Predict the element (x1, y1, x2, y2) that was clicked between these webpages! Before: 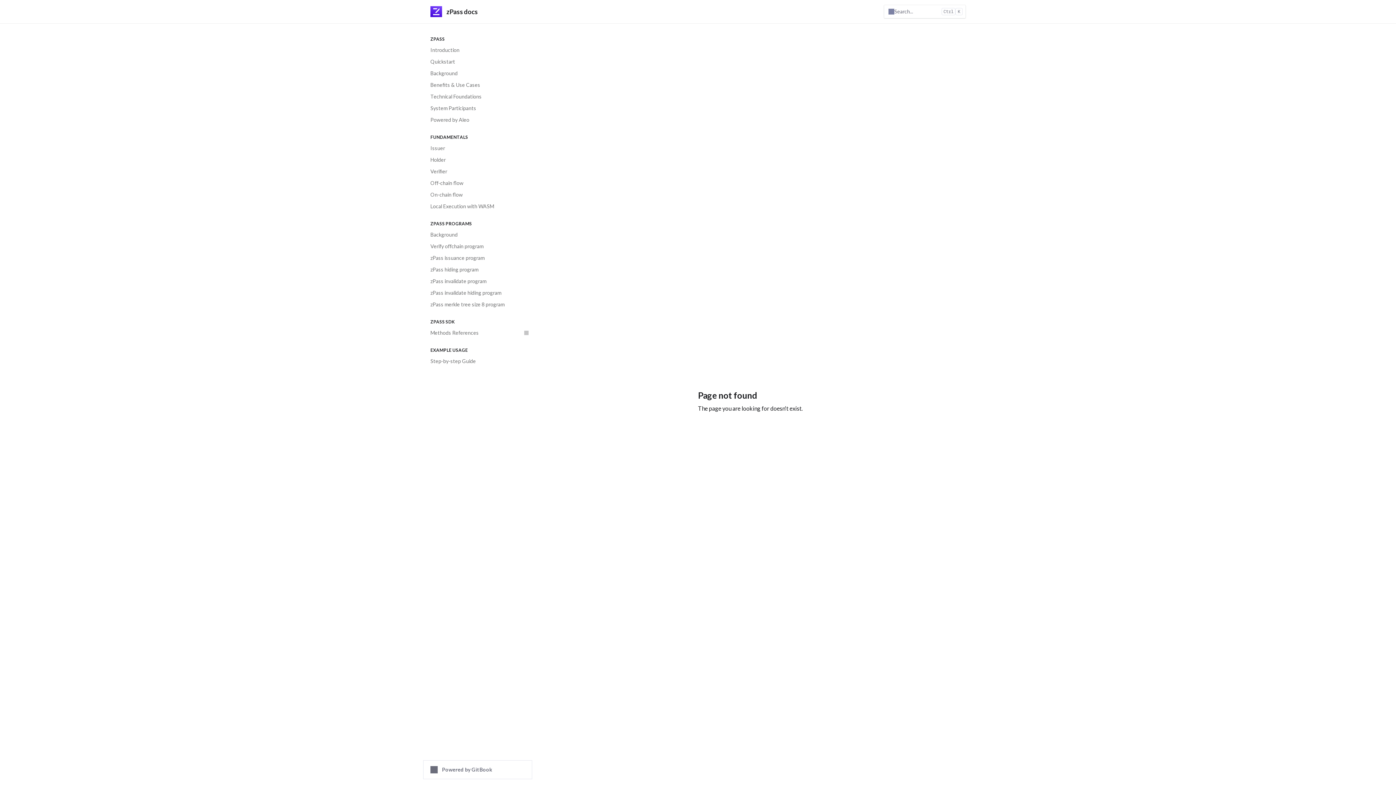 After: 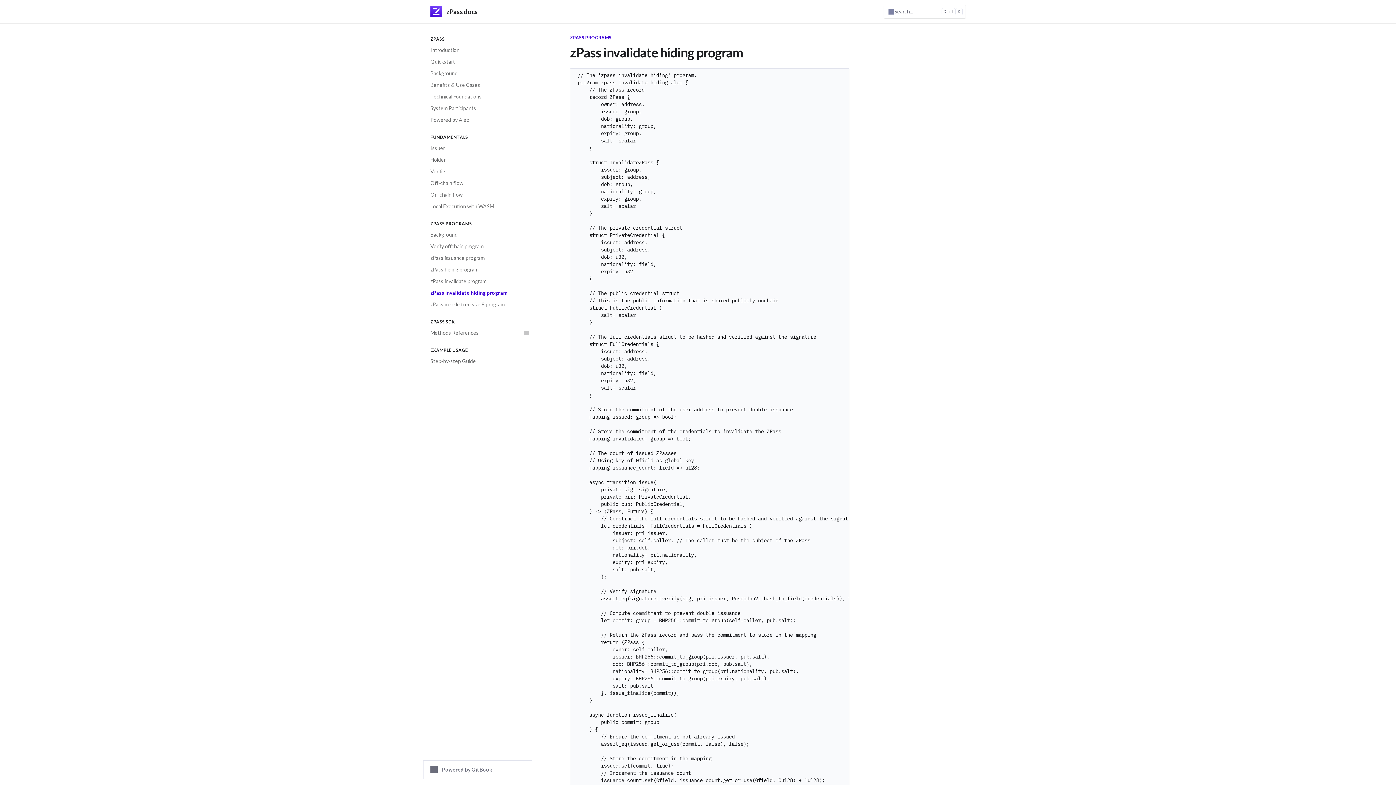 Action: label: zPass invalidate hiding program bbox: (426, 287, 532, 298)